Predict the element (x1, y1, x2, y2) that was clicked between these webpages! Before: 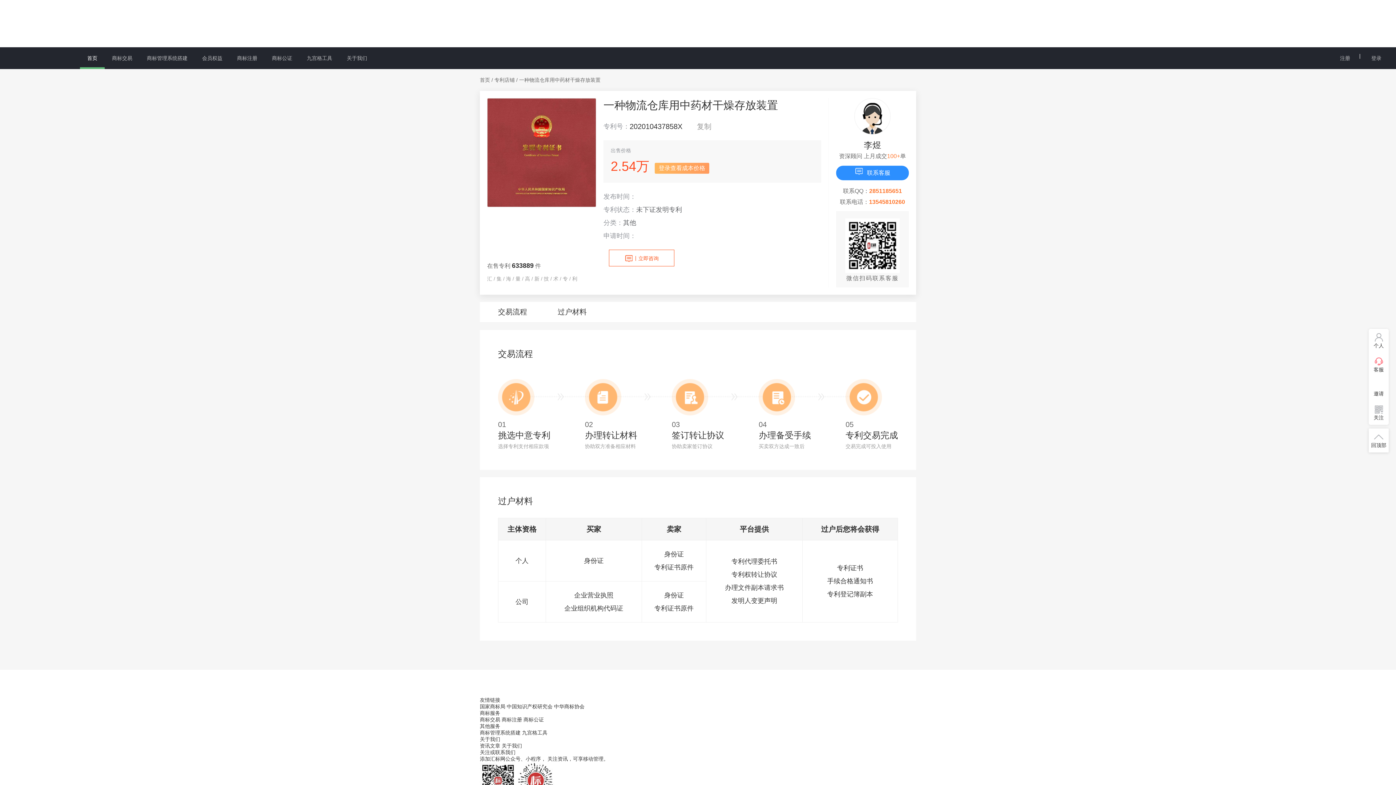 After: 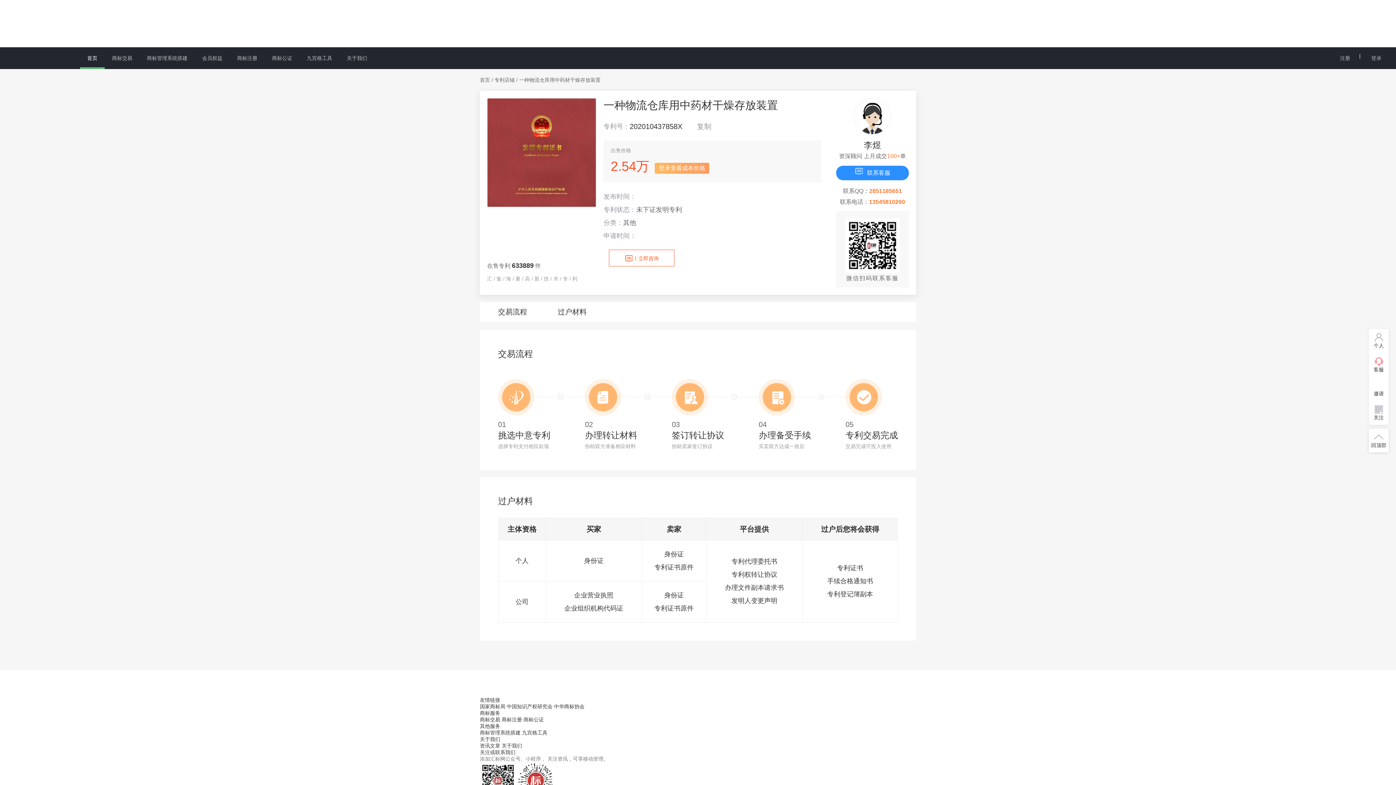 Action: bbox: (480, 756, 608, 762) label: 添加汇标网公众号、小程序， 关注资讯，可享移动管理。